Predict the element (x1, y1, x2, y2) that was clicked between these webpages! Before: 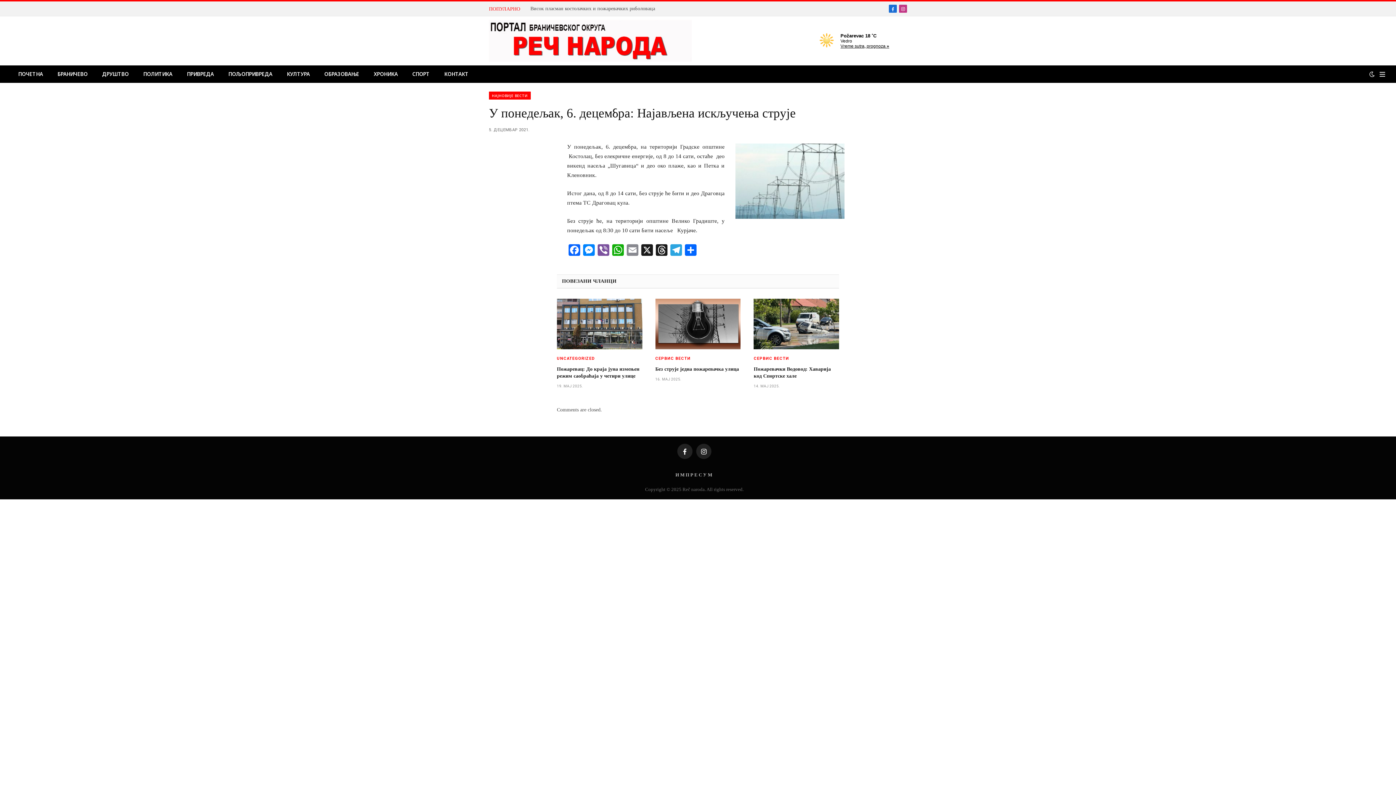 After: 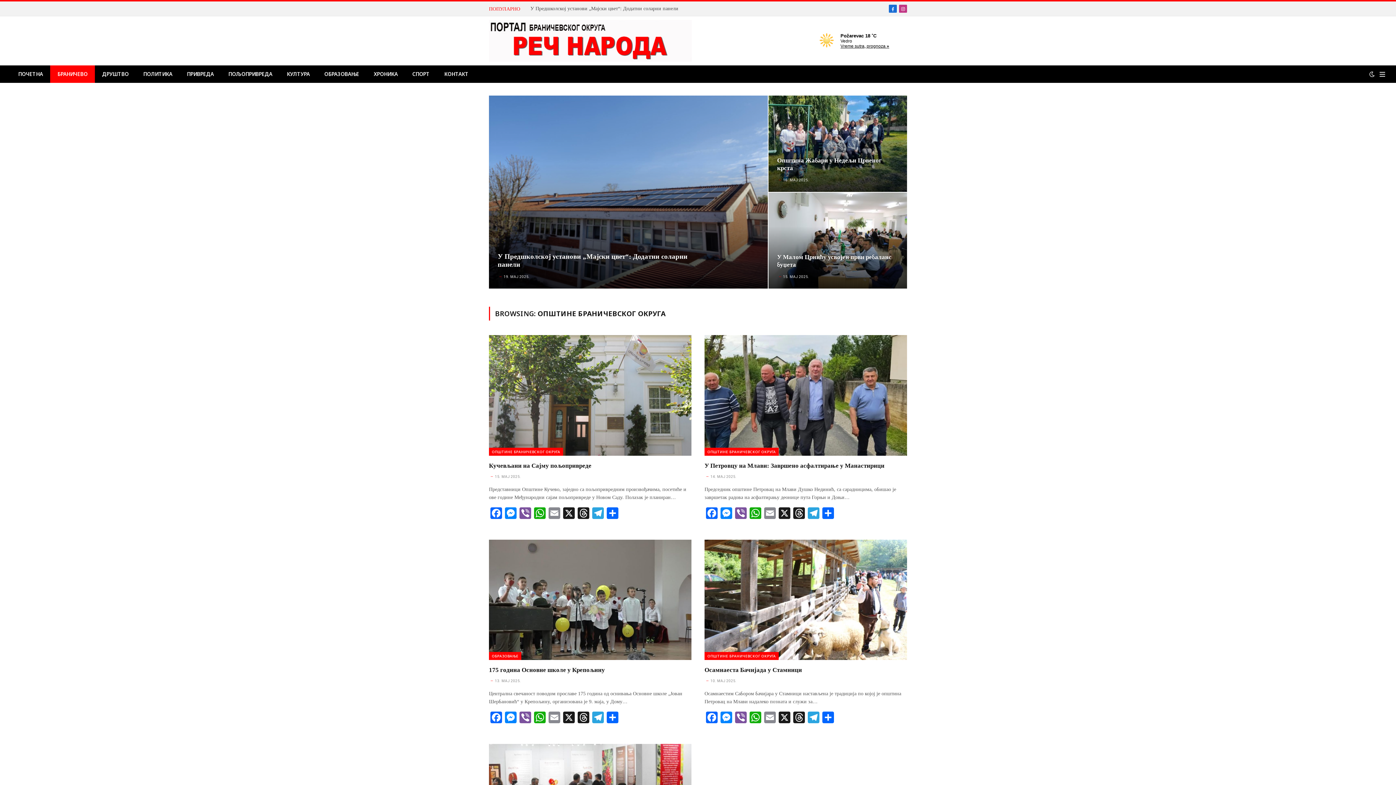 Action: bbox: (50, 65, 94, 82) label: БРАНИЧЕВО